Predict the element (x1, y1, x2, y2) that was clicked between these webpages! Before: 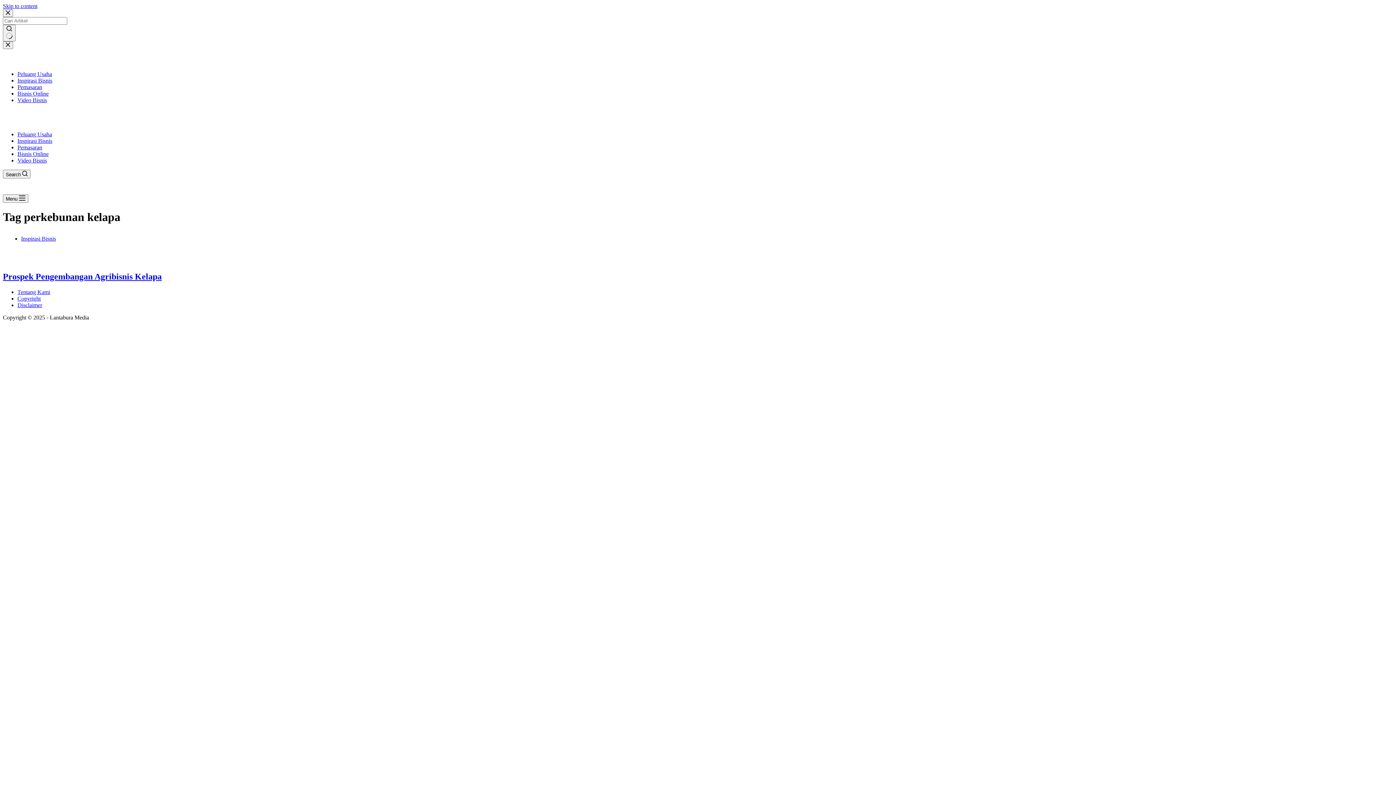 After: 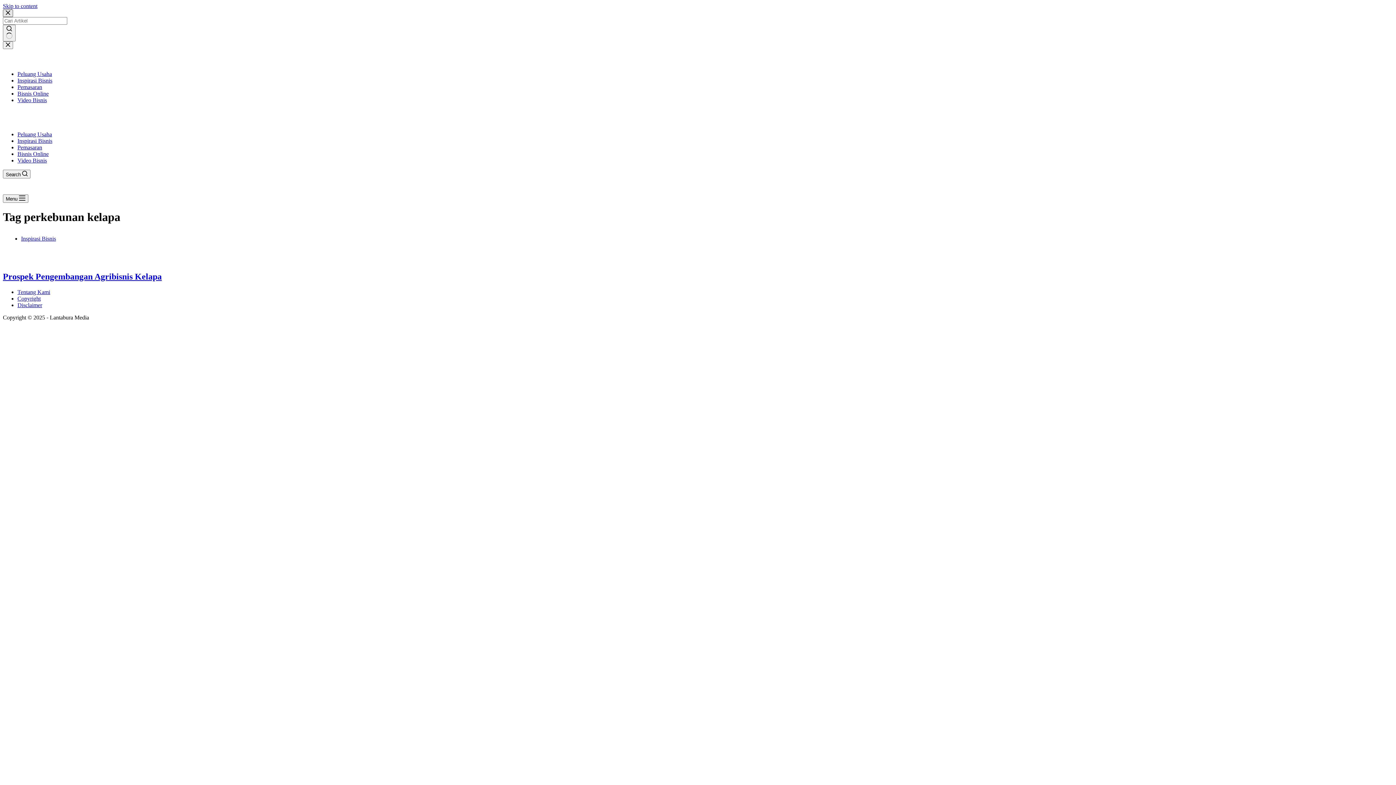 Action: bbox: (2, 9, 13, 17) label: Close search modal